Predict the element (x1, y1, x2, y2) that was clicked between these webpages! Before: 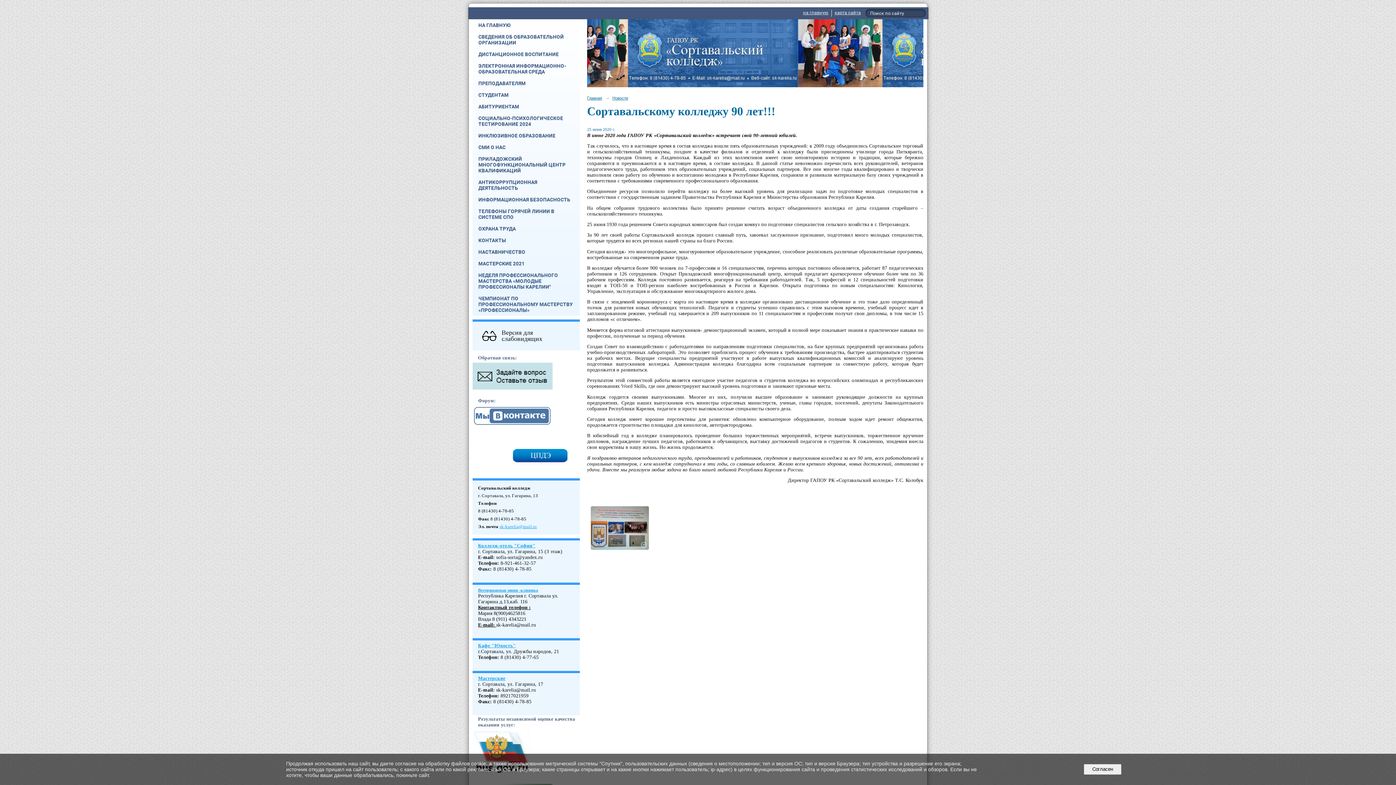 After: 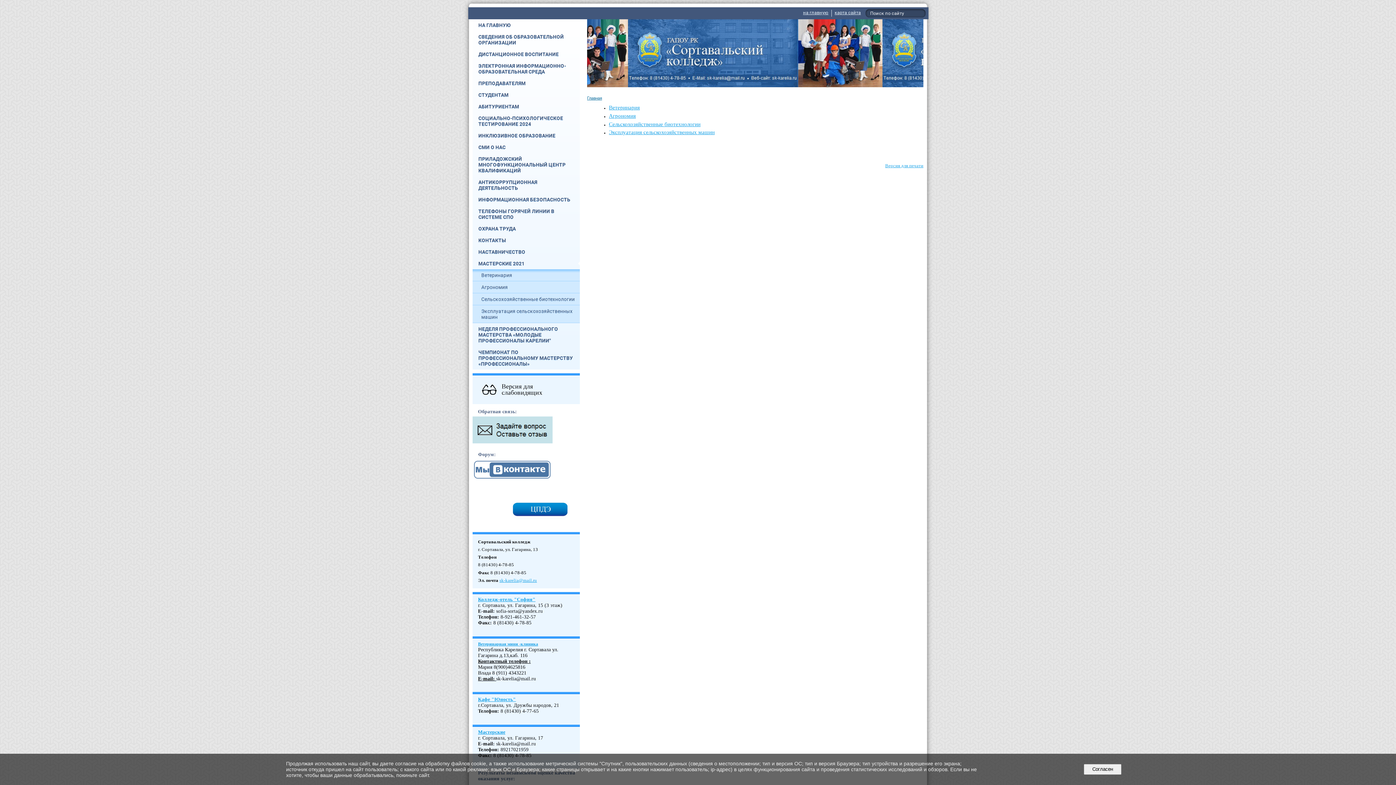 Action: label: МАСТЕРСКИЕ 2021 bbox: (472, 257, 580, 269)